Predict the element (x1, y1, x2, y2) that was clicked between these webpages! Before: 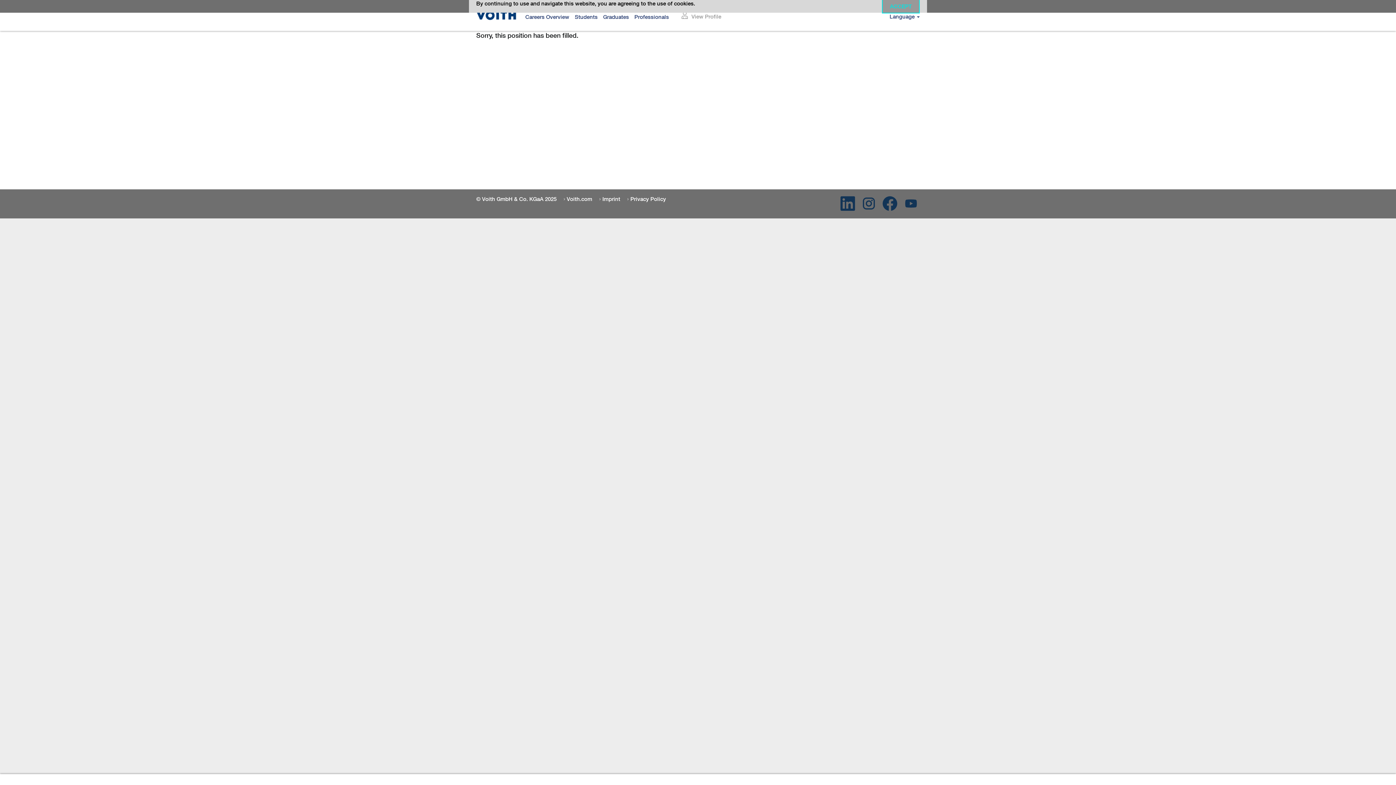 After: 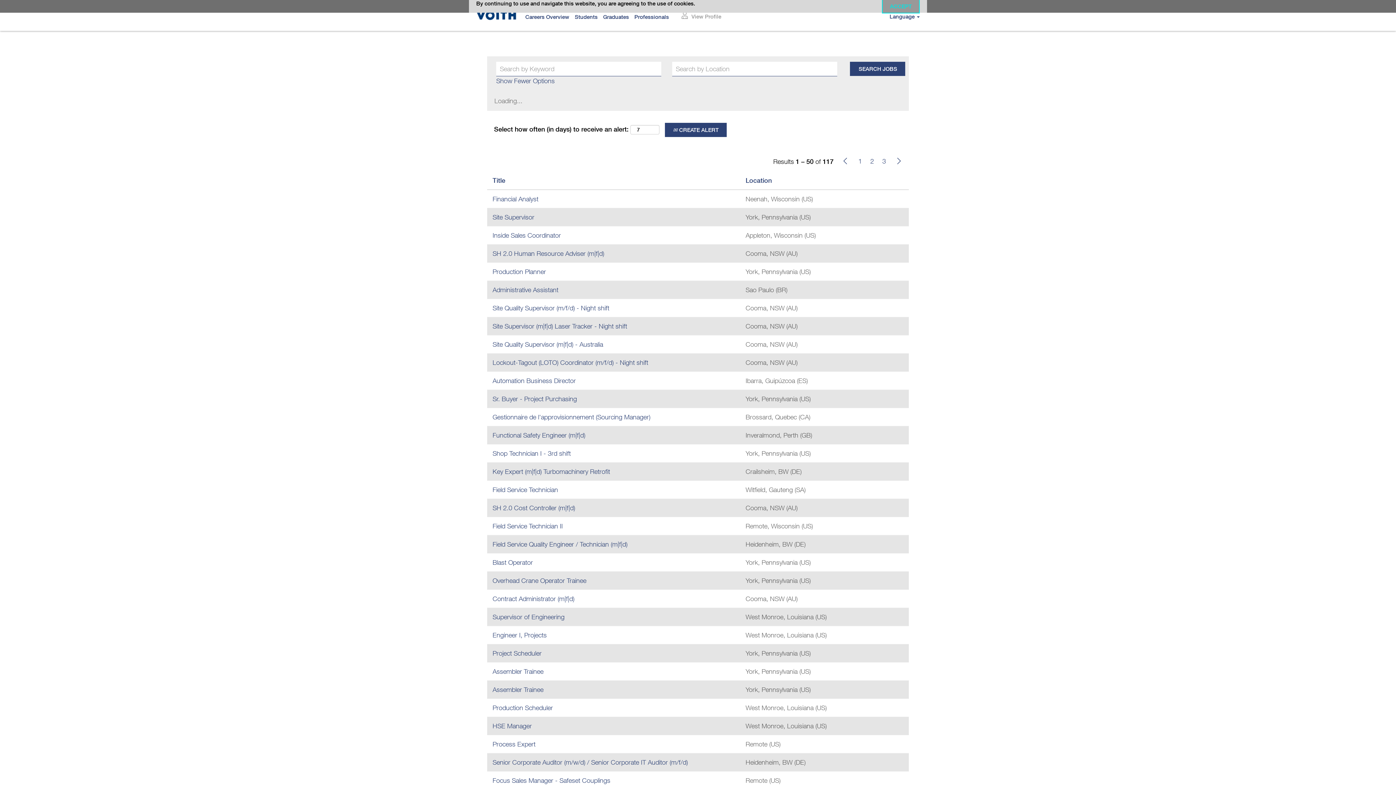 Action: label: Professionals bbox: (634, 13, 669, 20)